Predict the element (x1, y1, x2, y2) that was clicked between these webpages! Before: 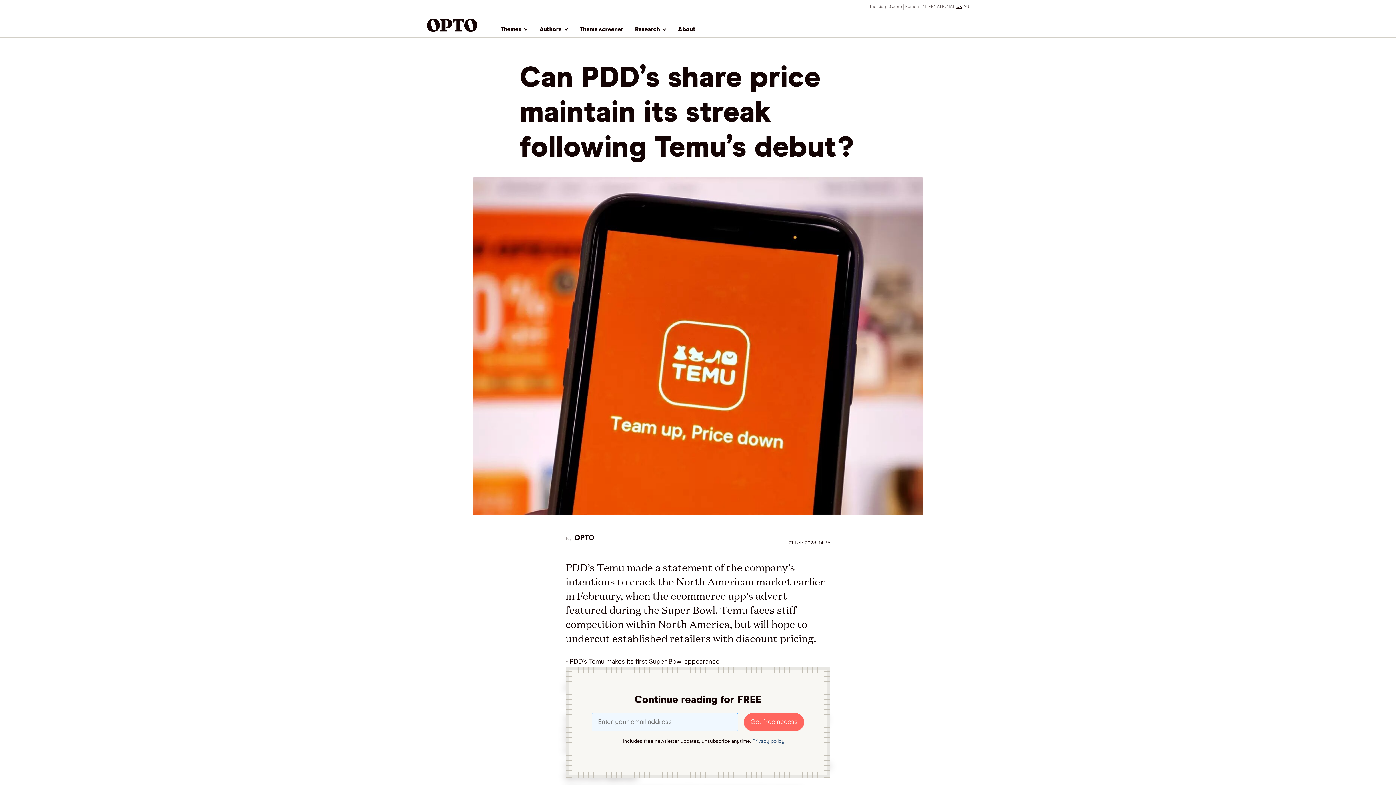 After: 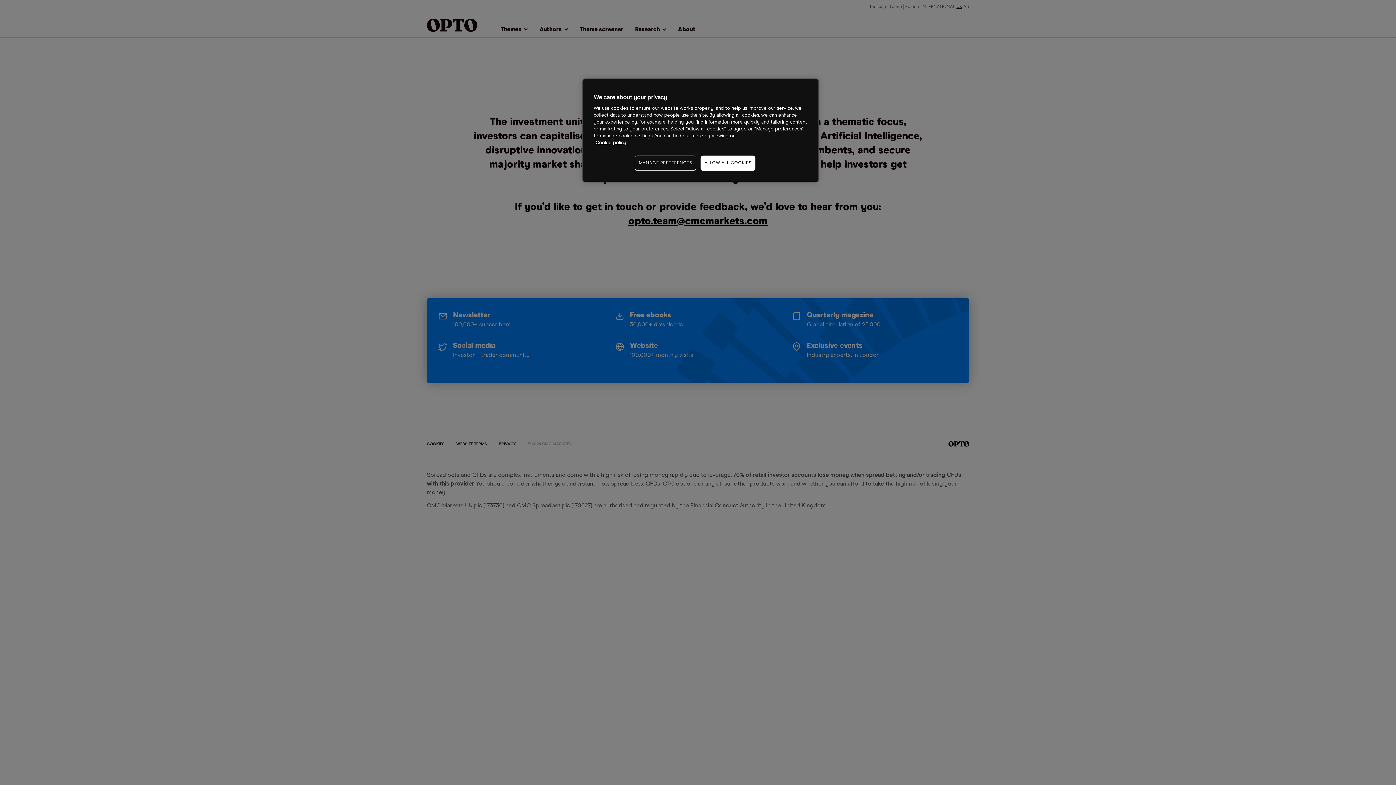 Action: bbox: (666, 25, 695, 33) label: About